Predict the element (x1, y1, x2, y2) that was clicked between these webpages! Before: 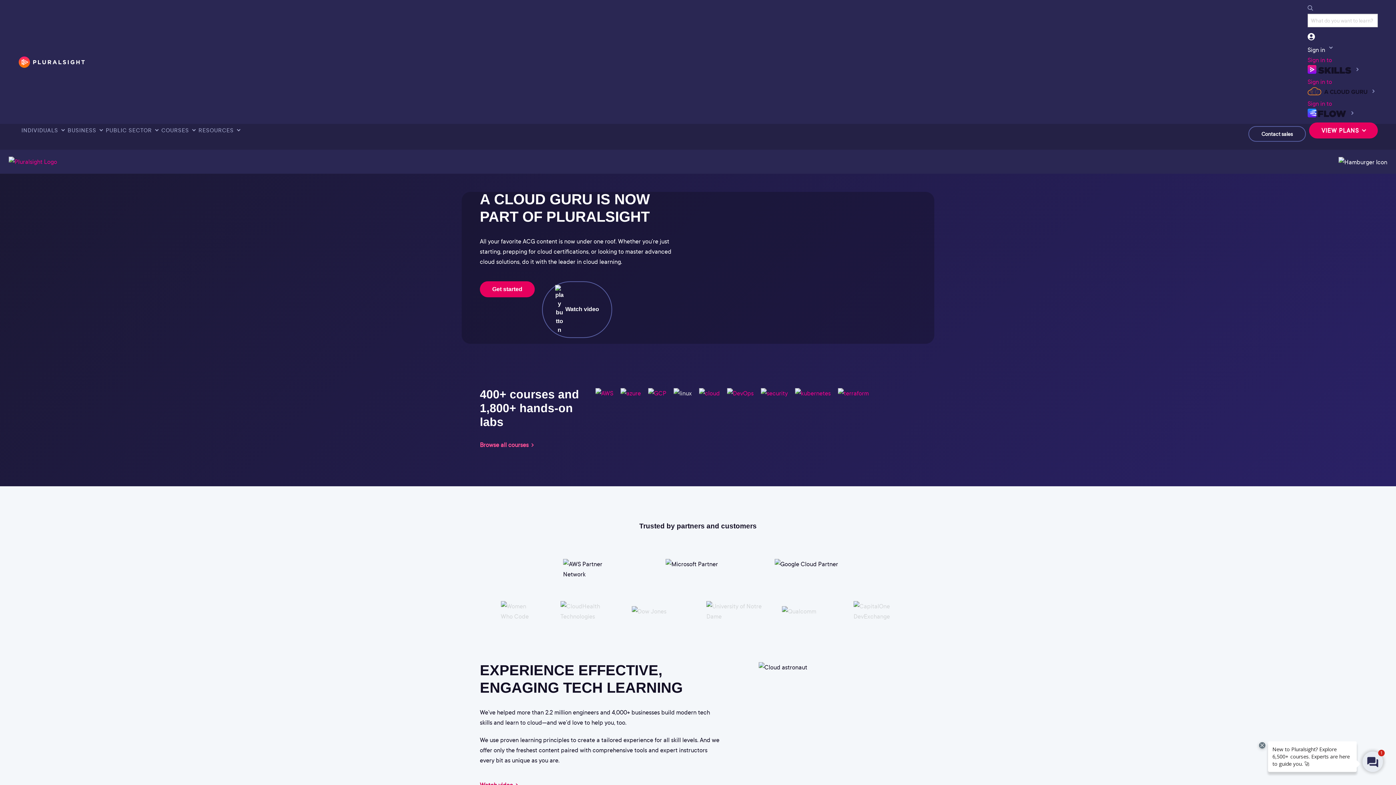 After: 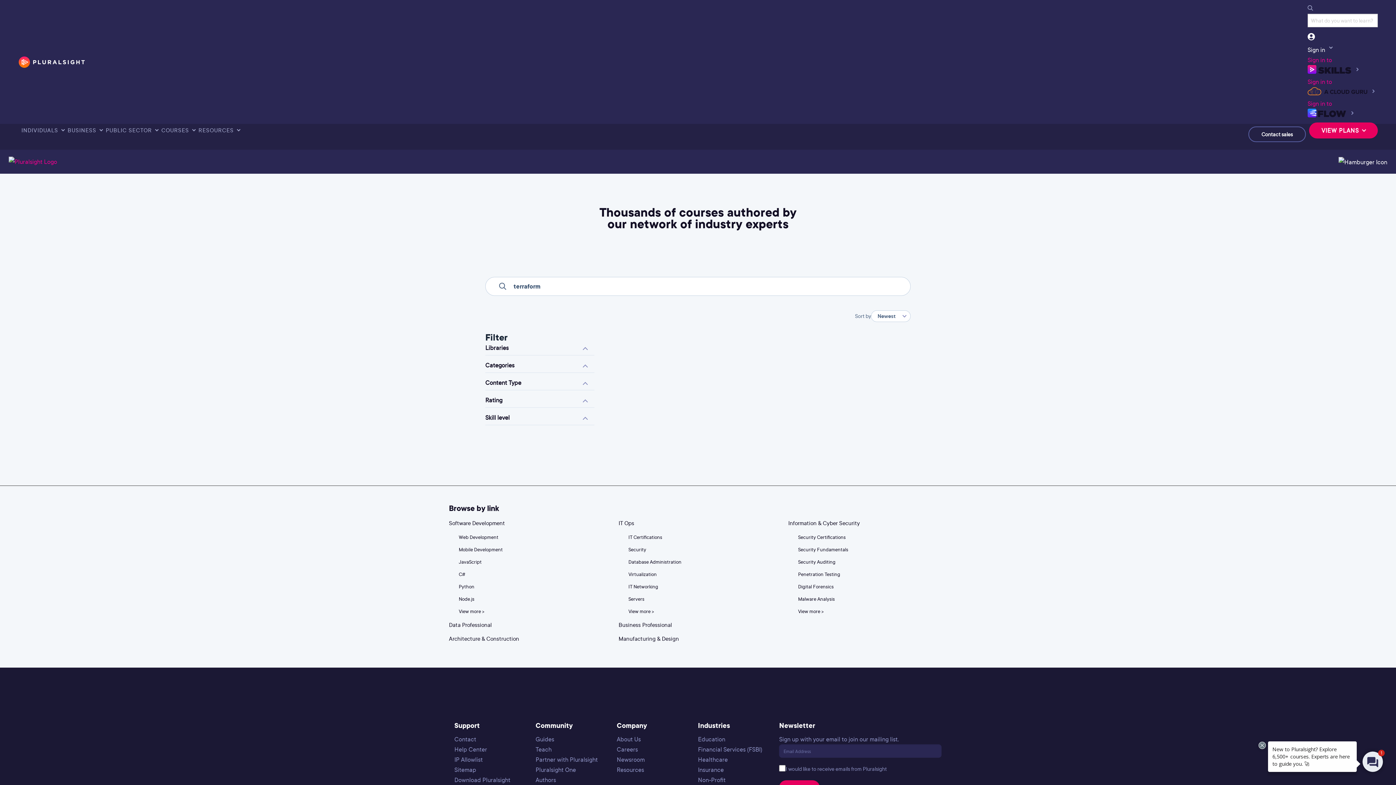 Action: bbox: (835, 389, 872, 397)